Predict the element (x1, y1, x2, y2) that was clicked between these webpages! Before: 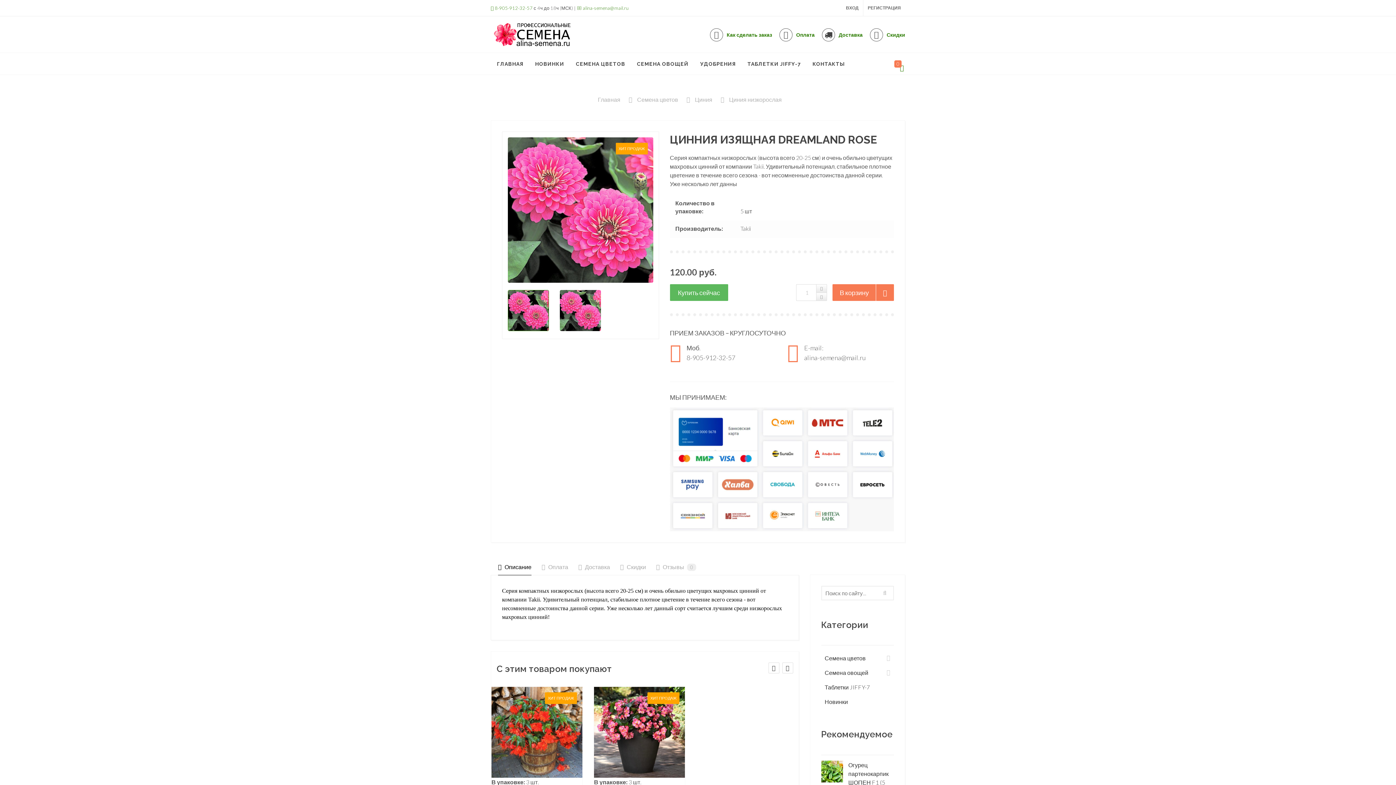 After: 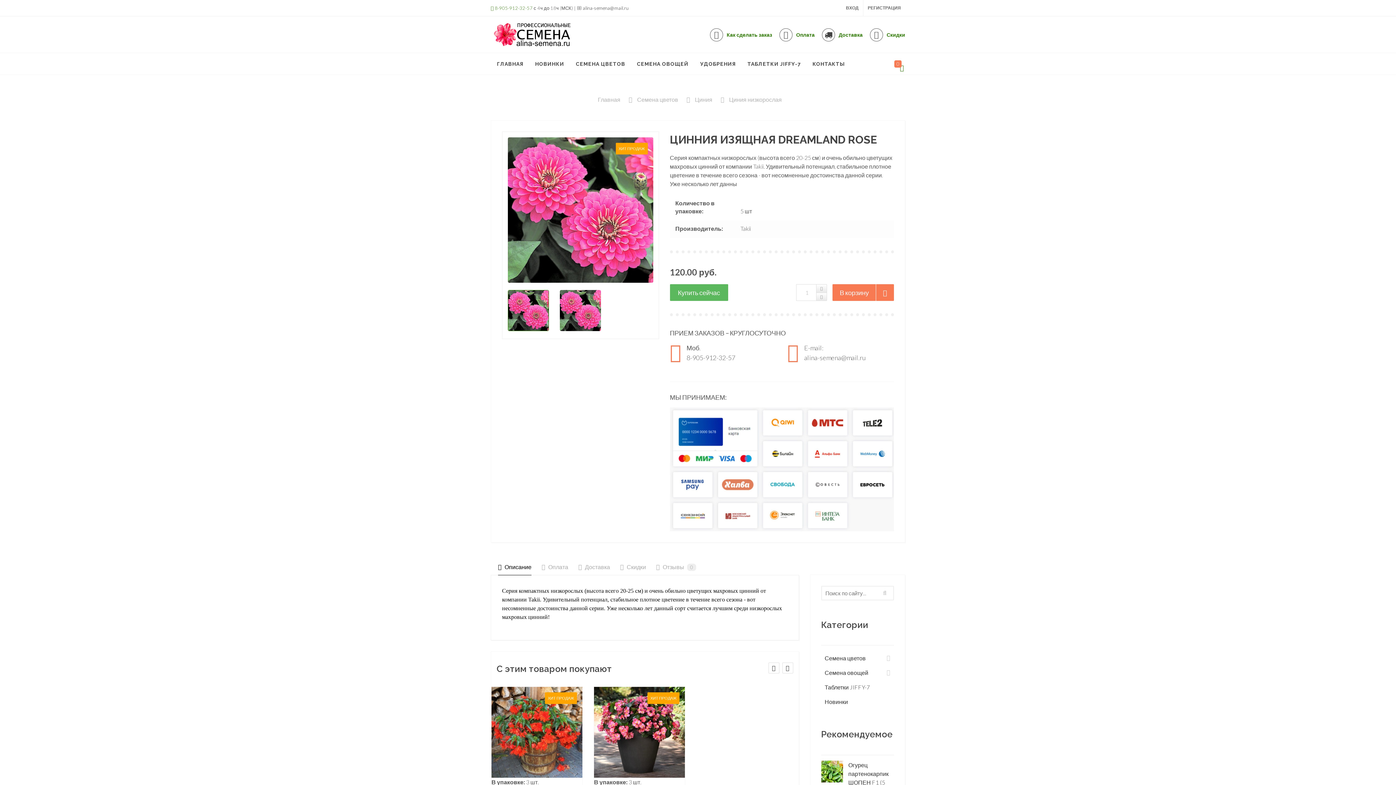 Action: label:  alina-semena@mail.ru bbox: (577, 5, 628, 10)